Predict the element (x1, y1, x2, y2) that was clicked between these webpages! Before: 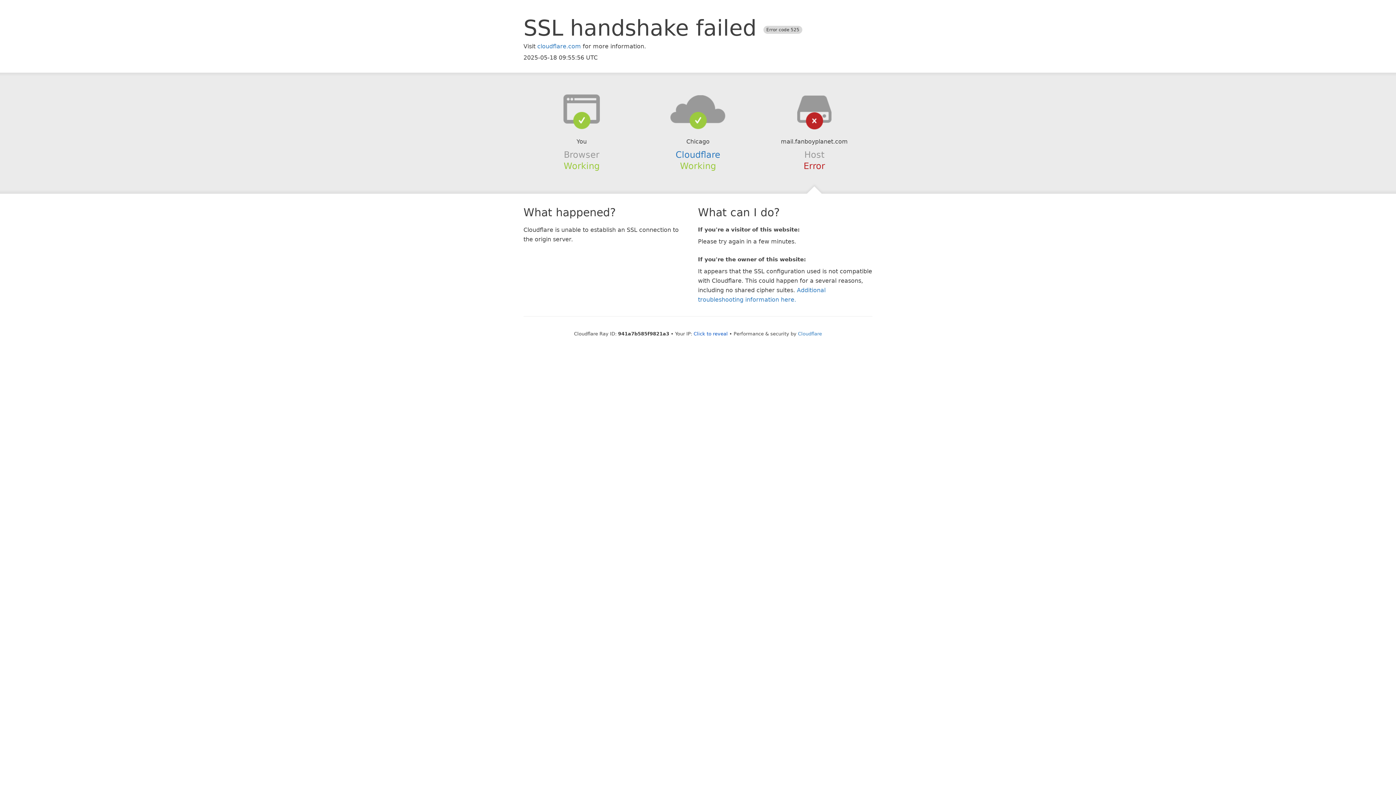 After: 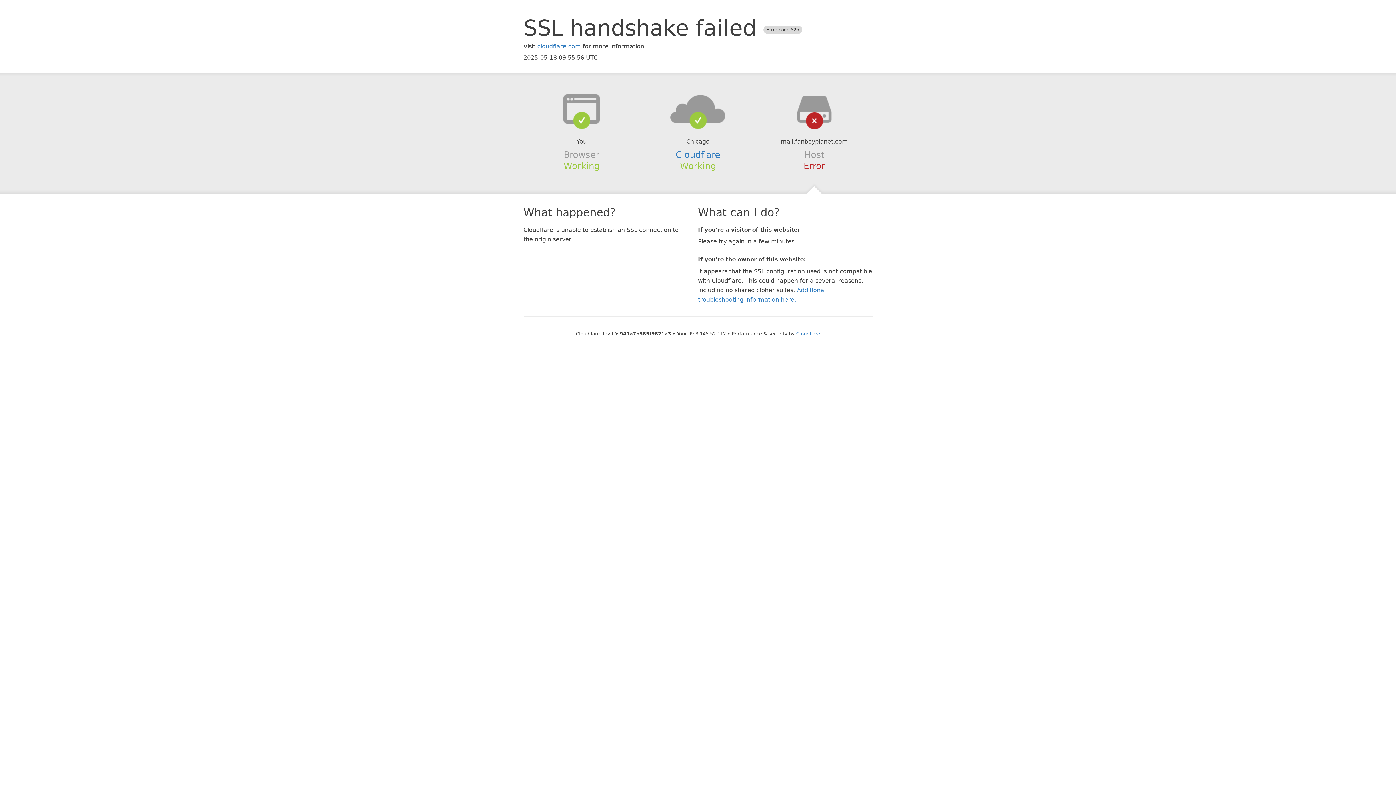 Action: label: Click to reveal bbox: (693, 331, 728, 336)